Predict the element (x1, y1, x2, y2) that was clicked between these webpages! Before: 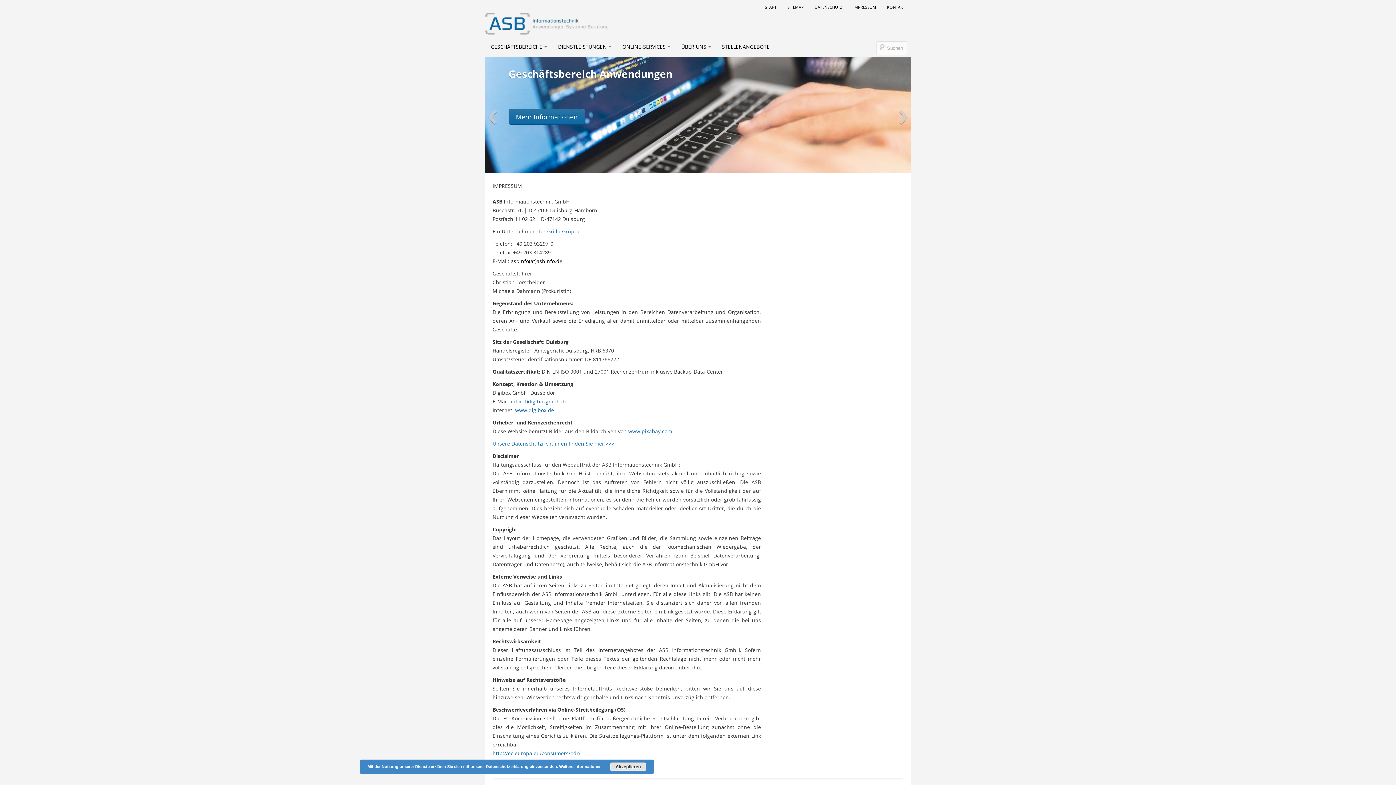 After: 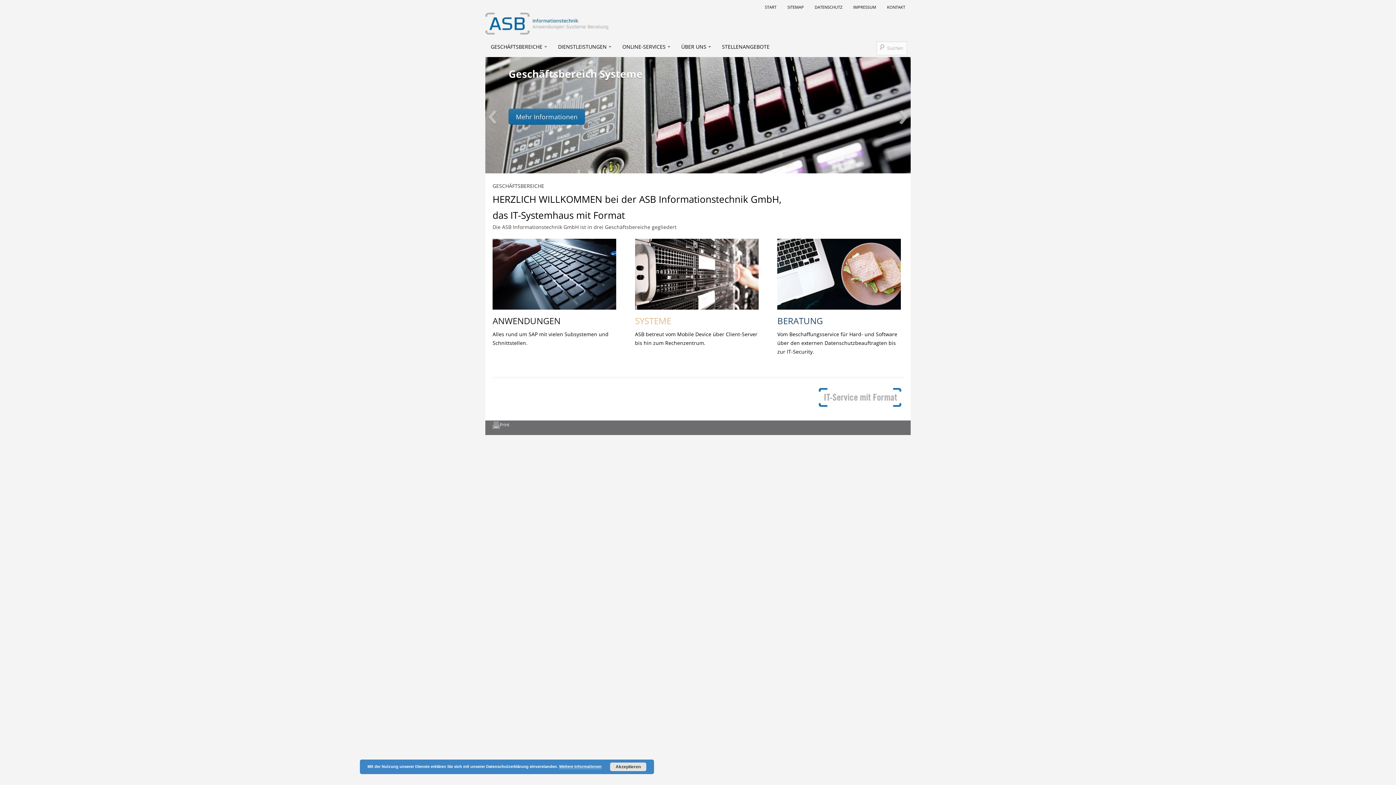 Action: bbox: (485, 39, 552, 54) label: GESCHÄFTSBEREICHE